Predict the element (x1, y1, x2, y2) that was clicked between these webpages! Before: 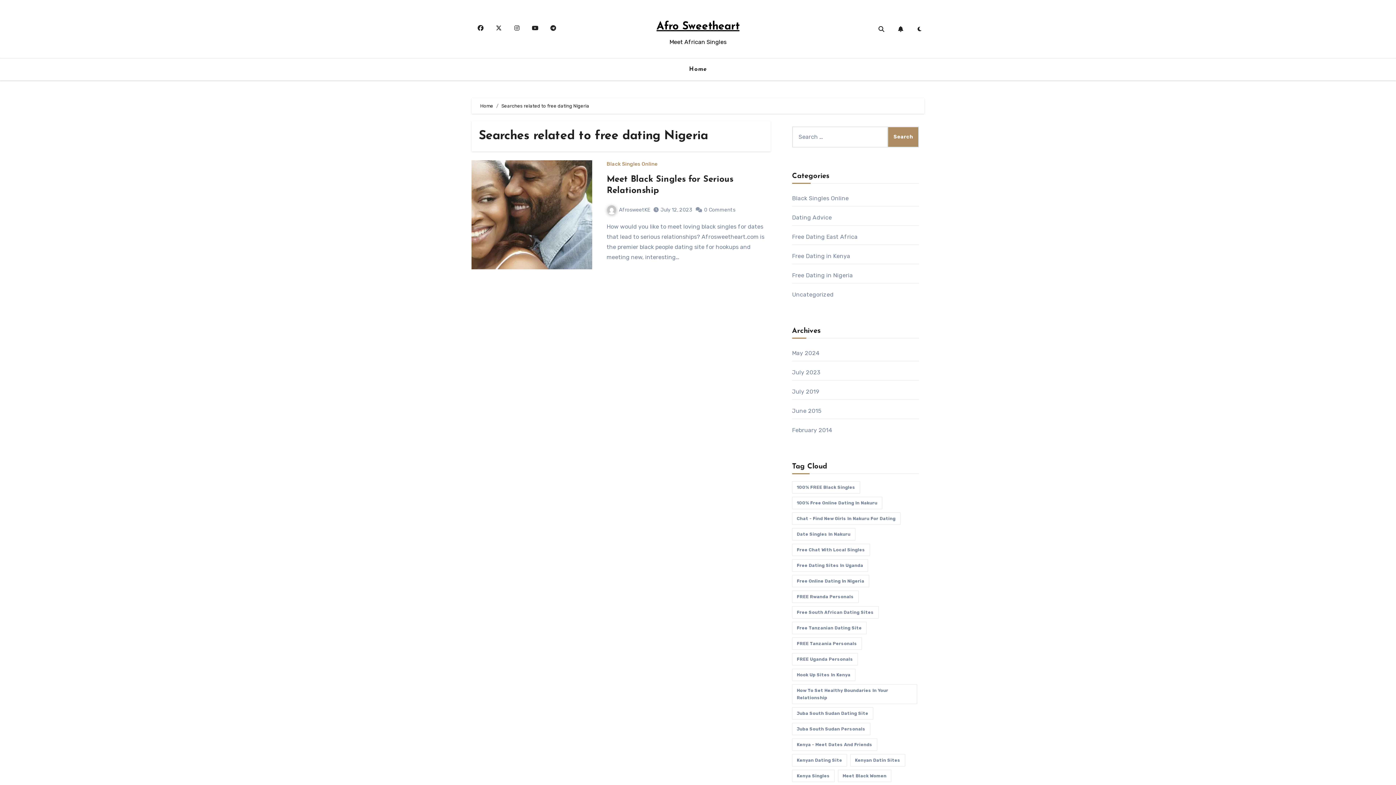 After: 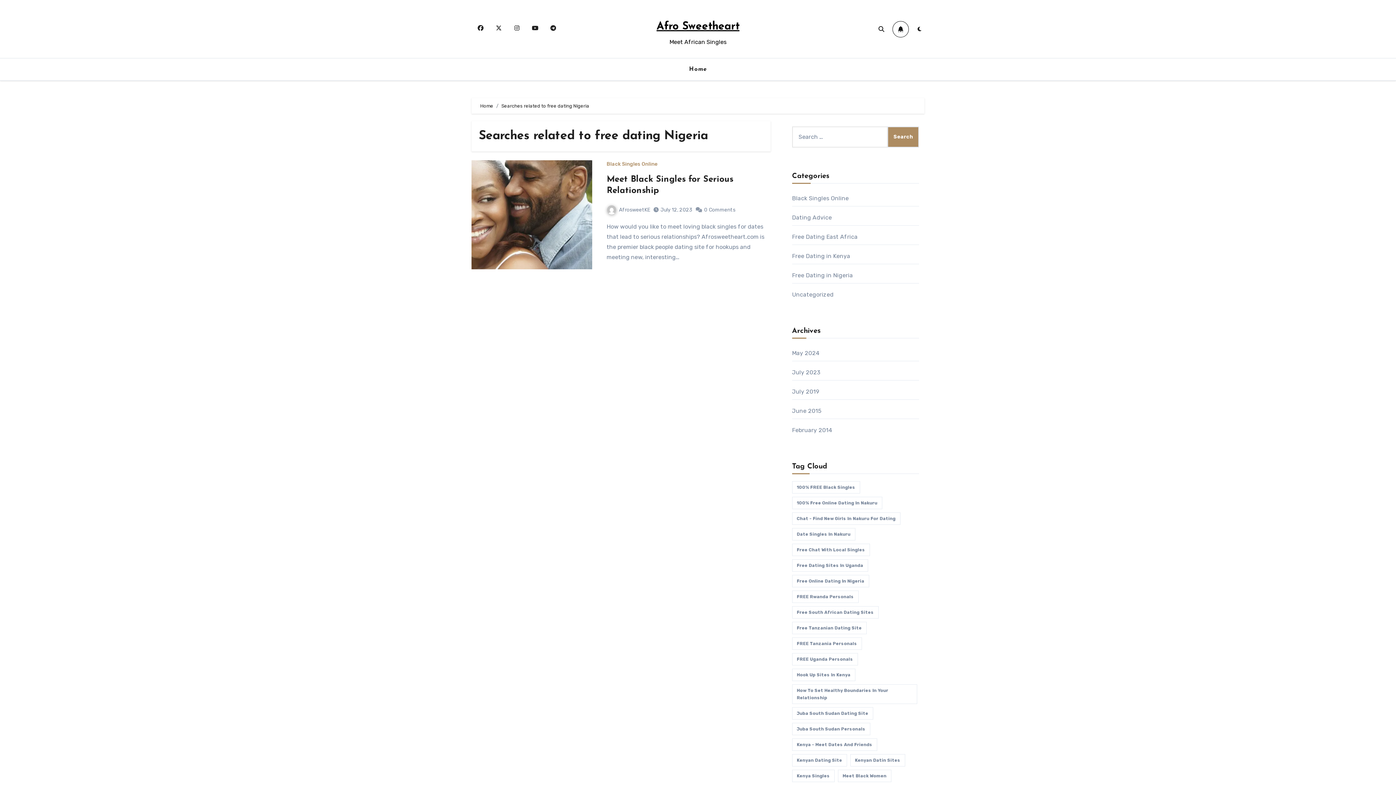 Action: bbox: (892, 20, 909, 37)